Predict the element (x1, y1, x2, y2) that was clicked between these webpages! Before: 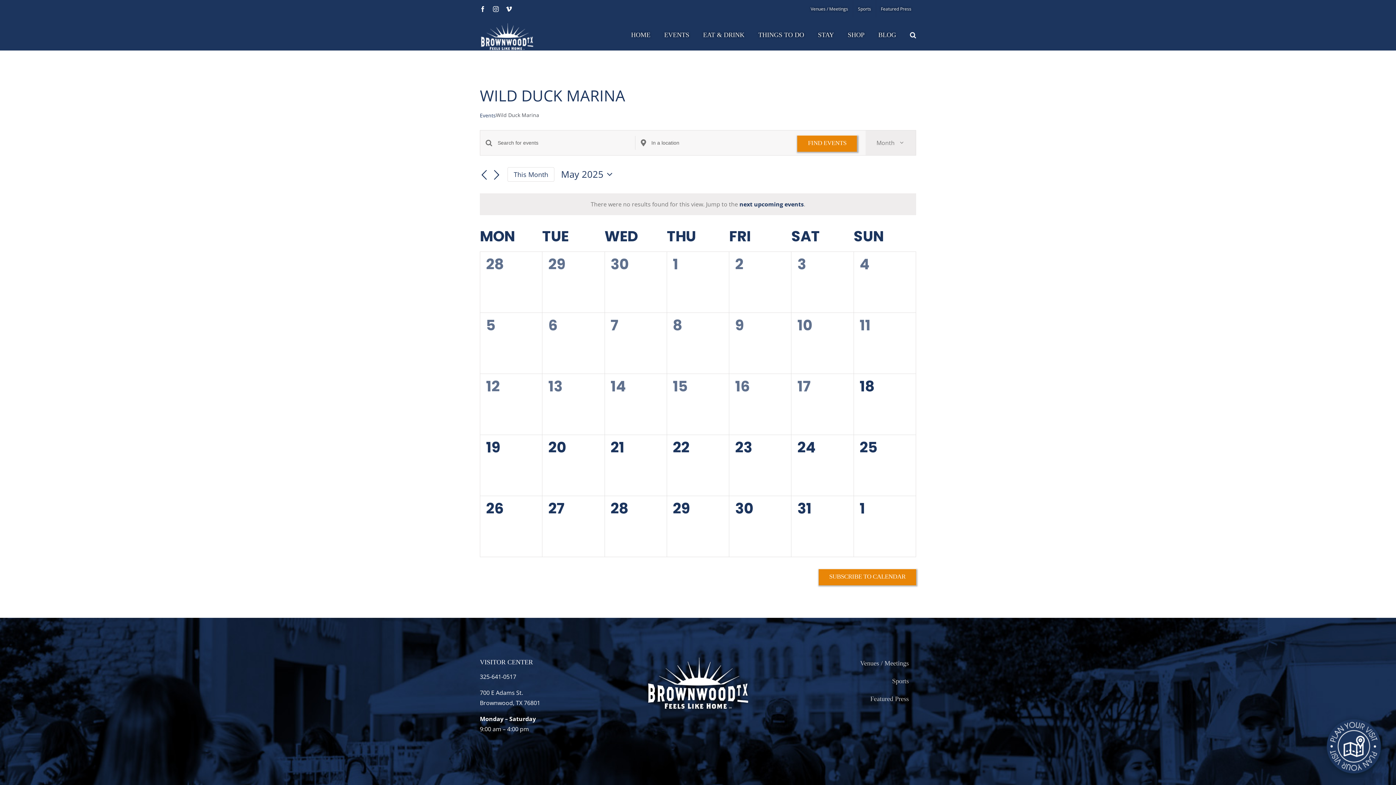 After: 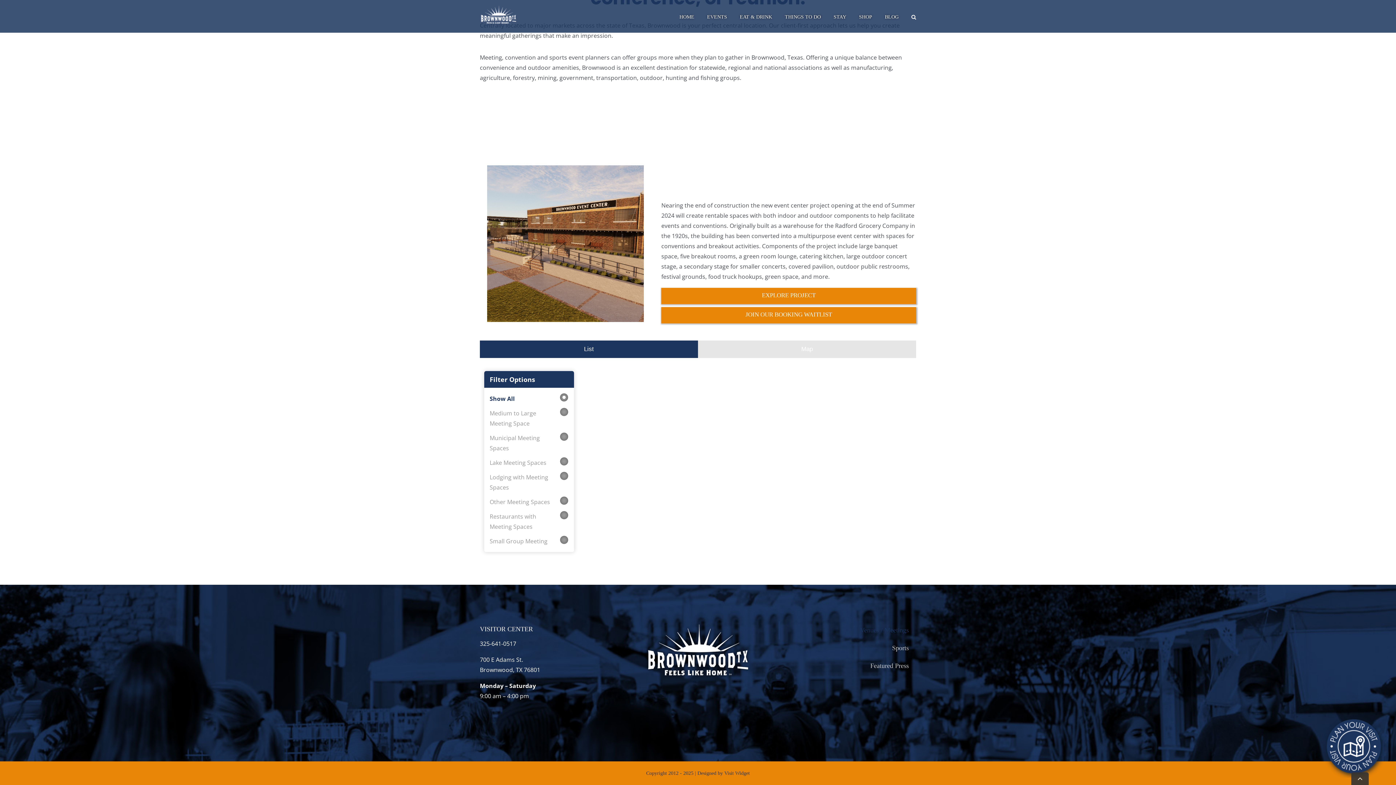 Action: label: Venues / Meetings bbox: (779, 655, 916, 672)